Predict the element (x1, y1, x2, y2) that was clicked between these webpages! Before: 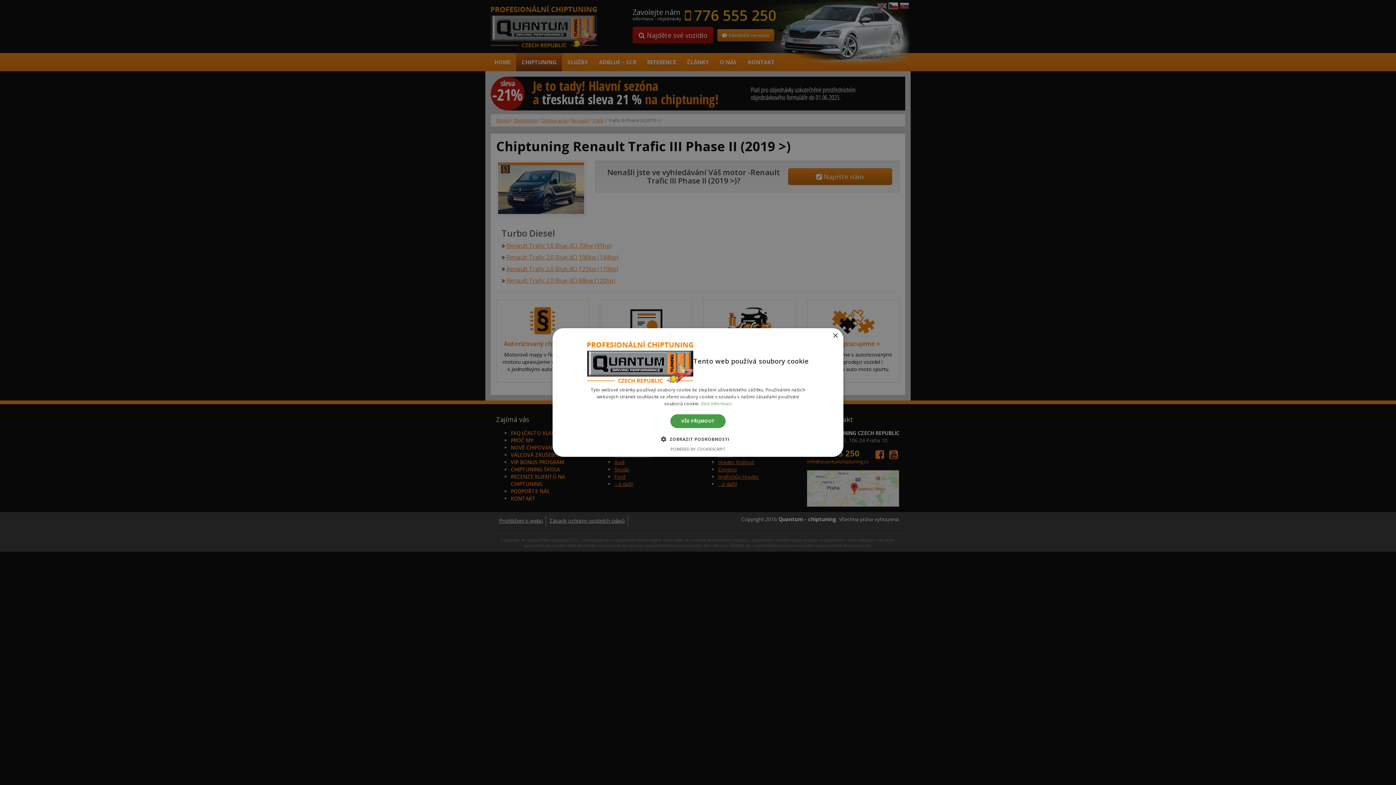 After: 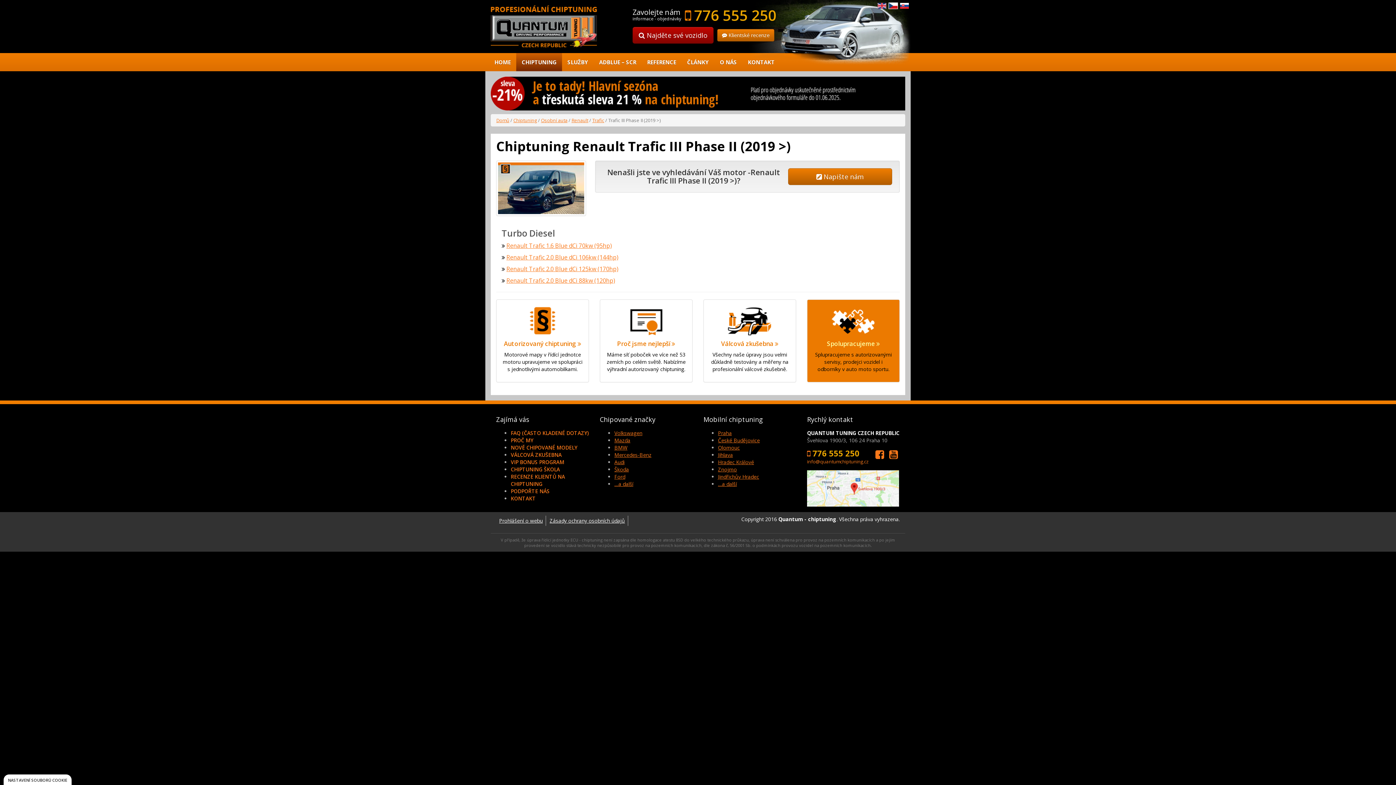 Action: bbox: (832, 333, 838, 338) label: Close